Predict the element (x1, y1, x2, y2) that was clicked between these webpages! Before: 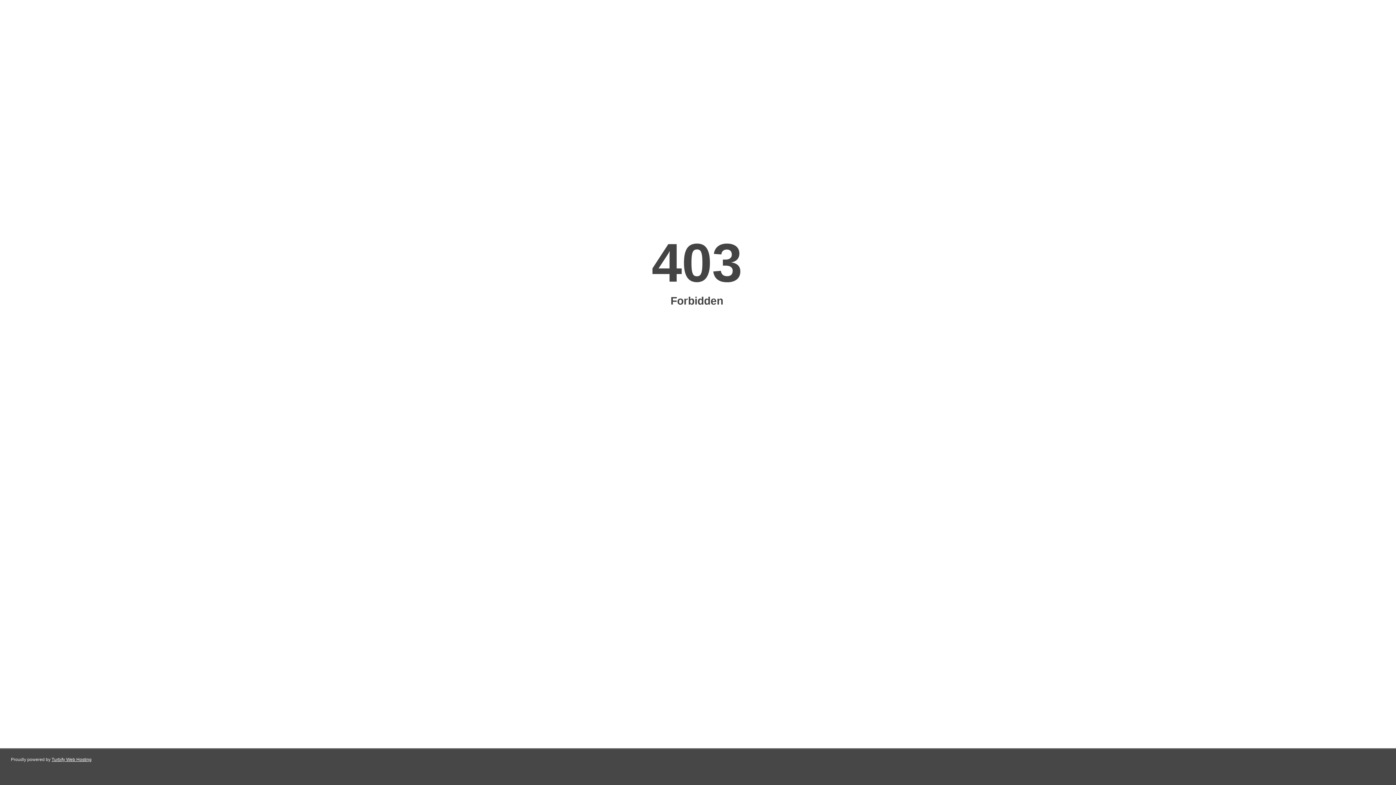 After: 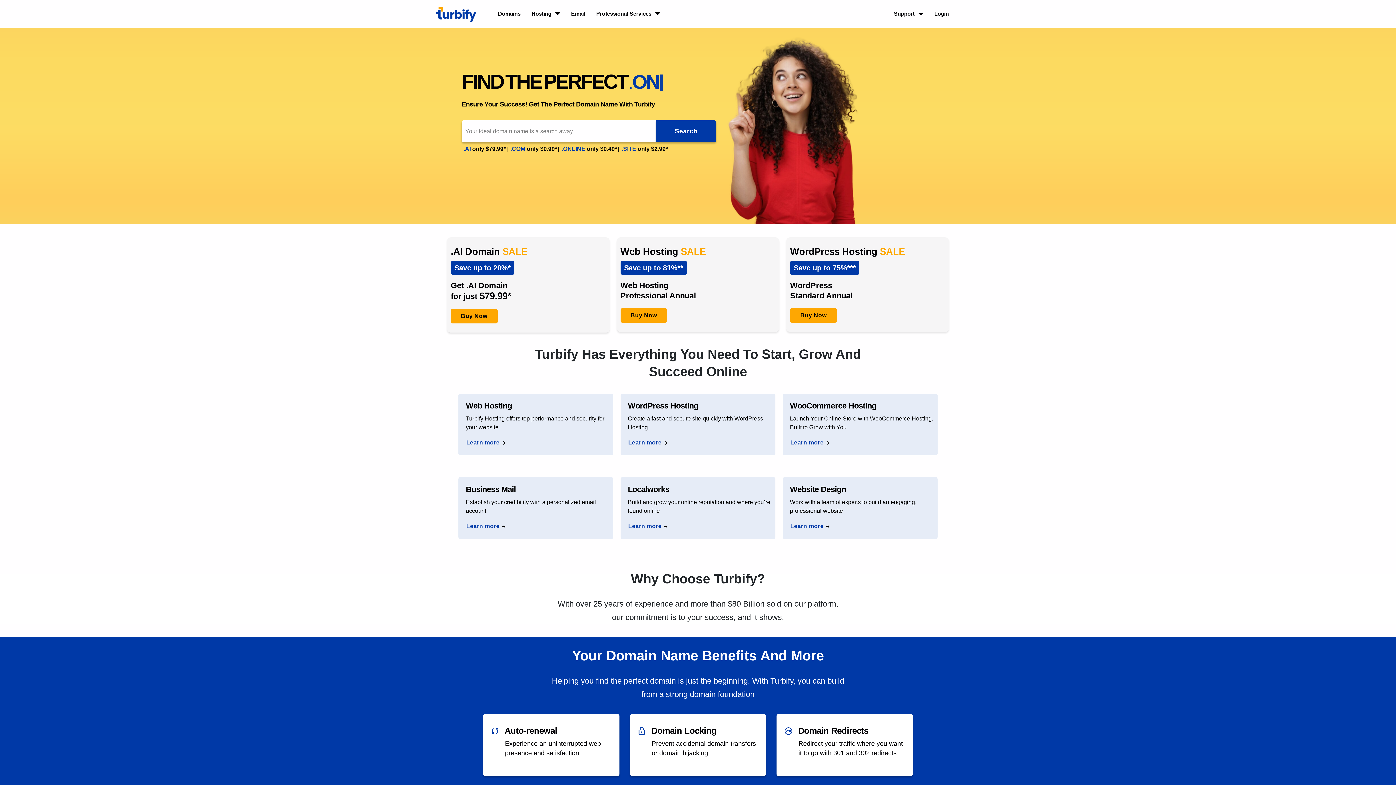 Action: label: Turbify Web Hosting bbox: (51, 757, 91, 762)